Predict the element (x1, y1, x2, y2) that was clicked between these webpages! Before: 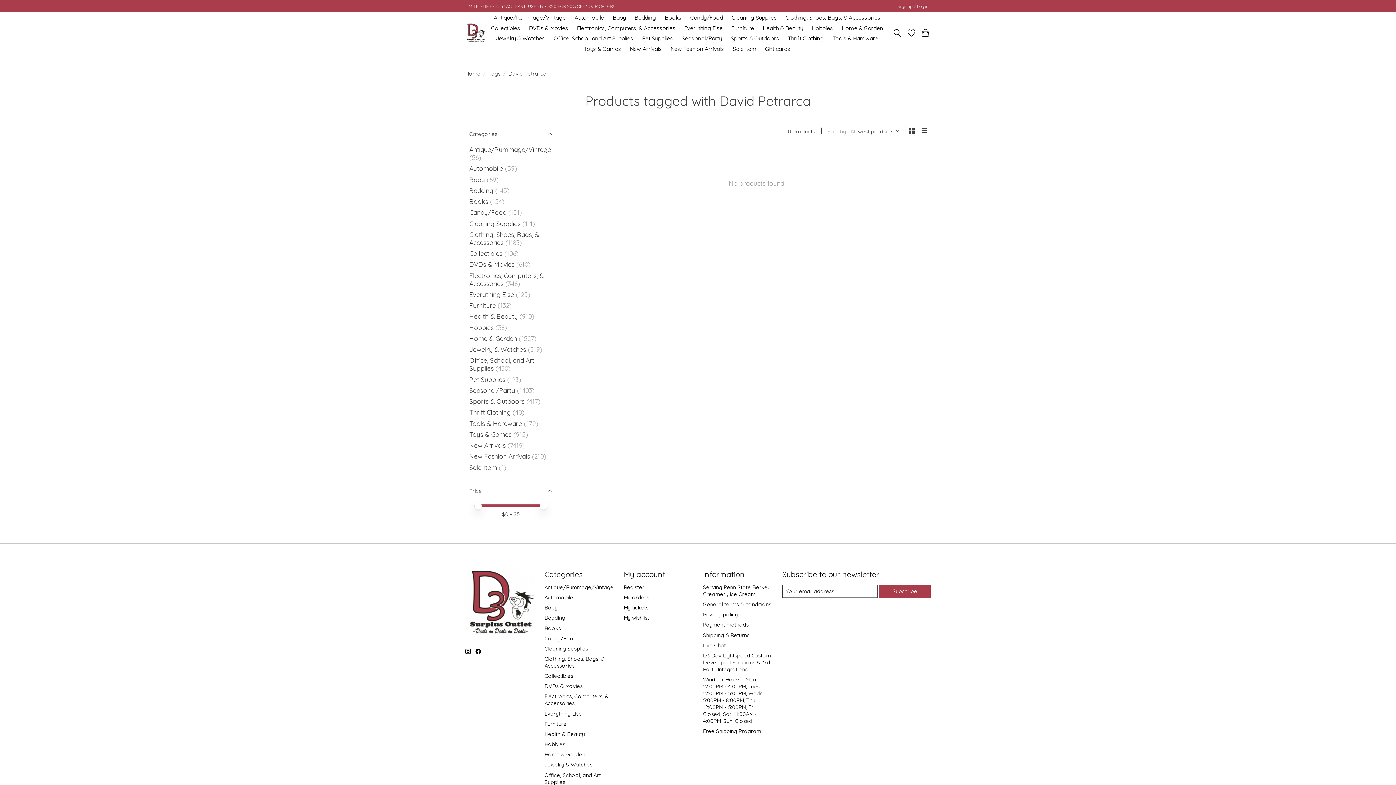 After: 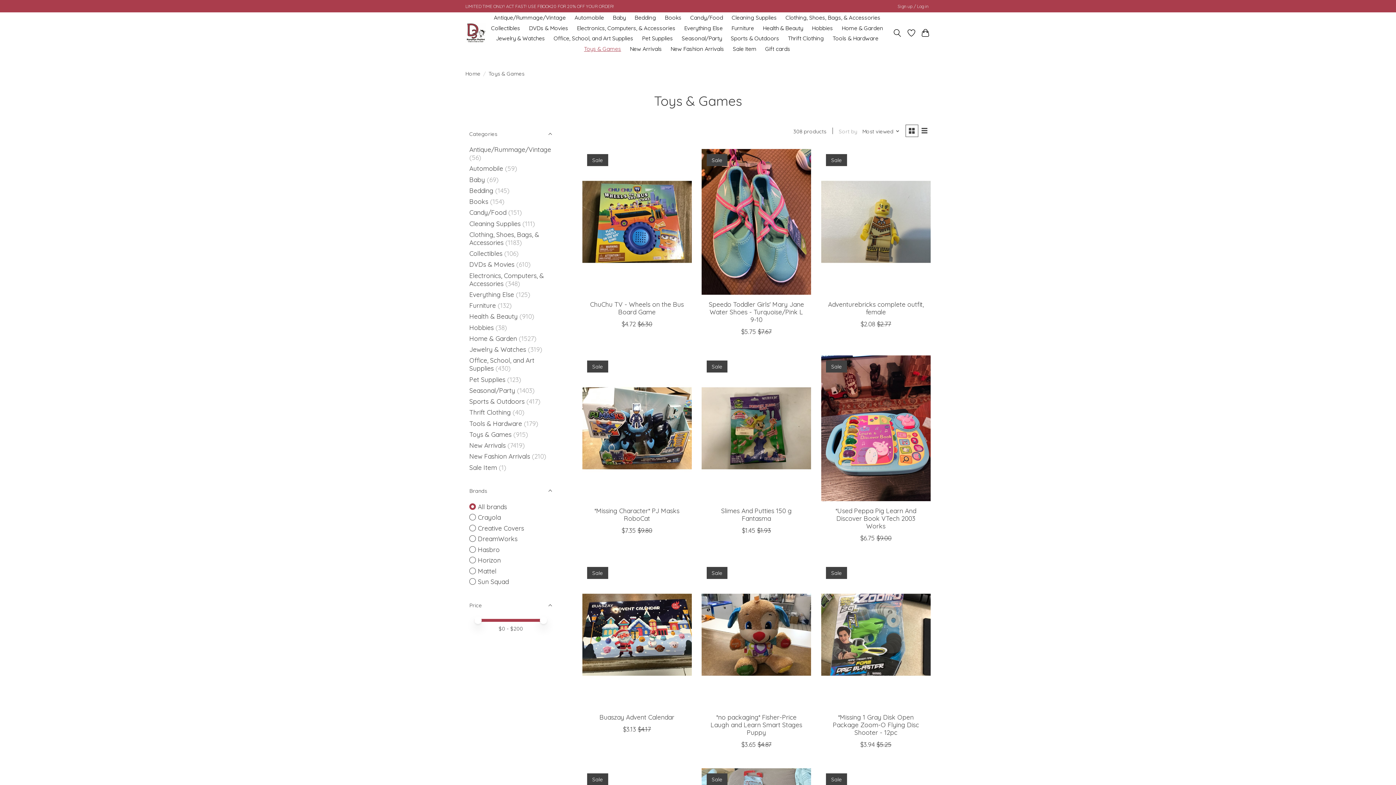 Action: label: Toys & Games bbox: (469, 430, 511, 438)